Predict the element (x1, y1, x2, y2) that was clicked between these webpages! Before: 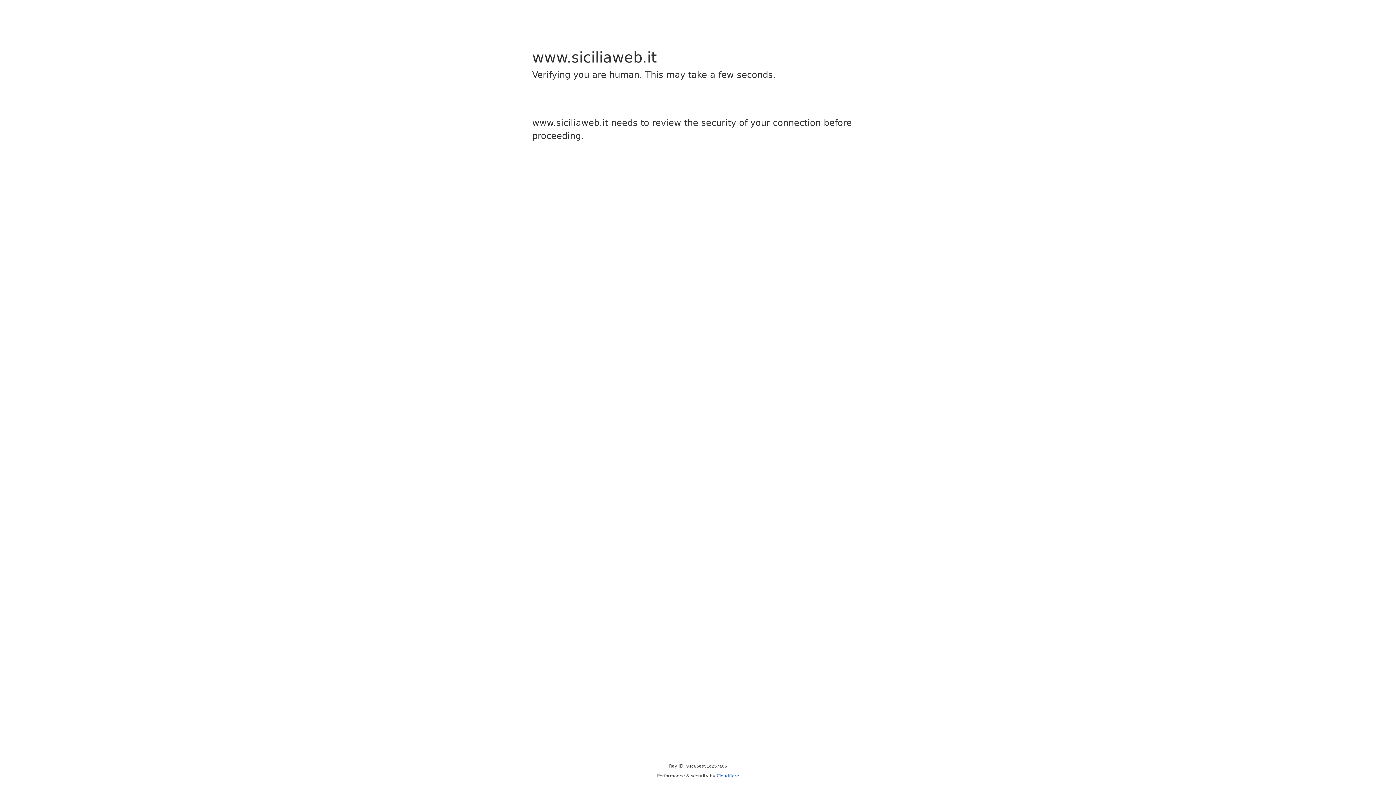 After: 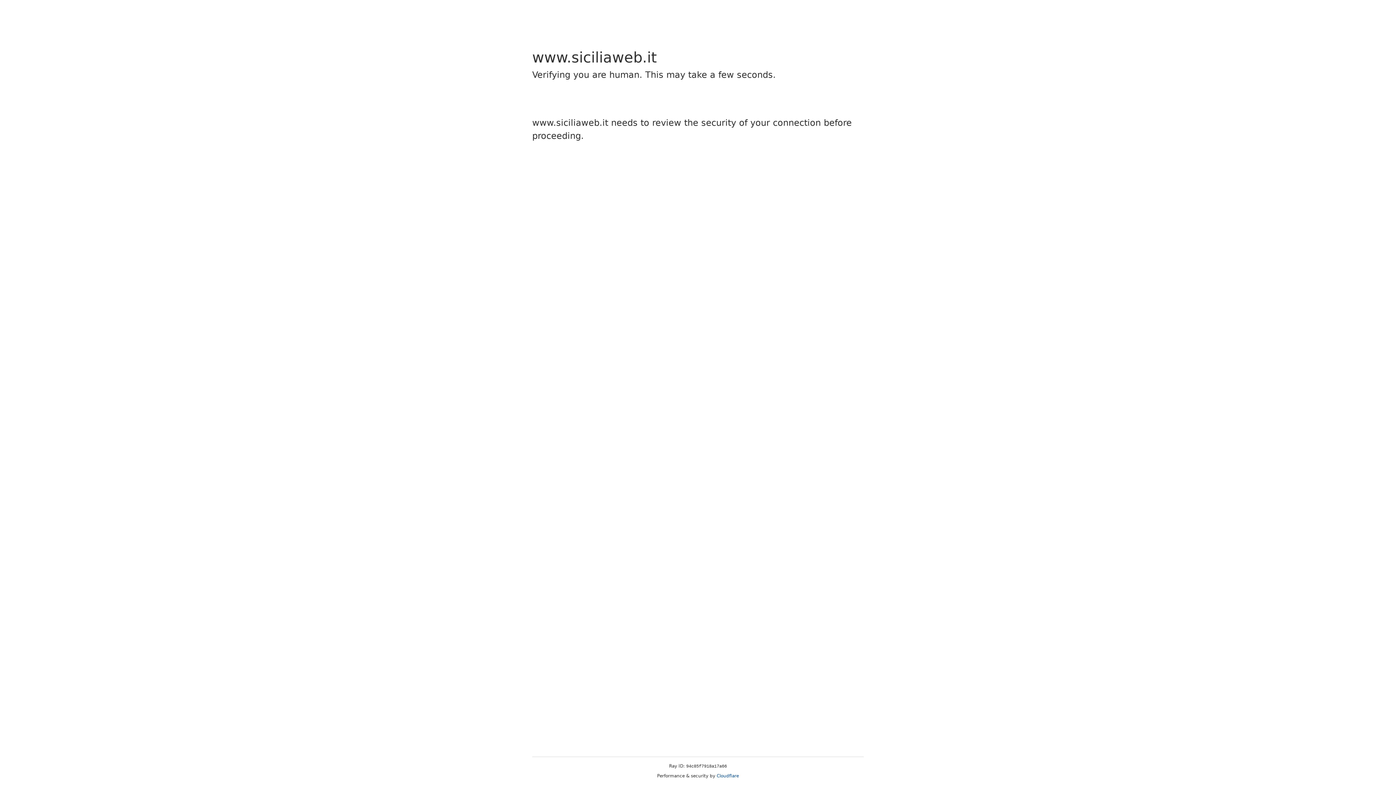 Action: label: Cloudflare bbox: (716, 773, 739, 778)